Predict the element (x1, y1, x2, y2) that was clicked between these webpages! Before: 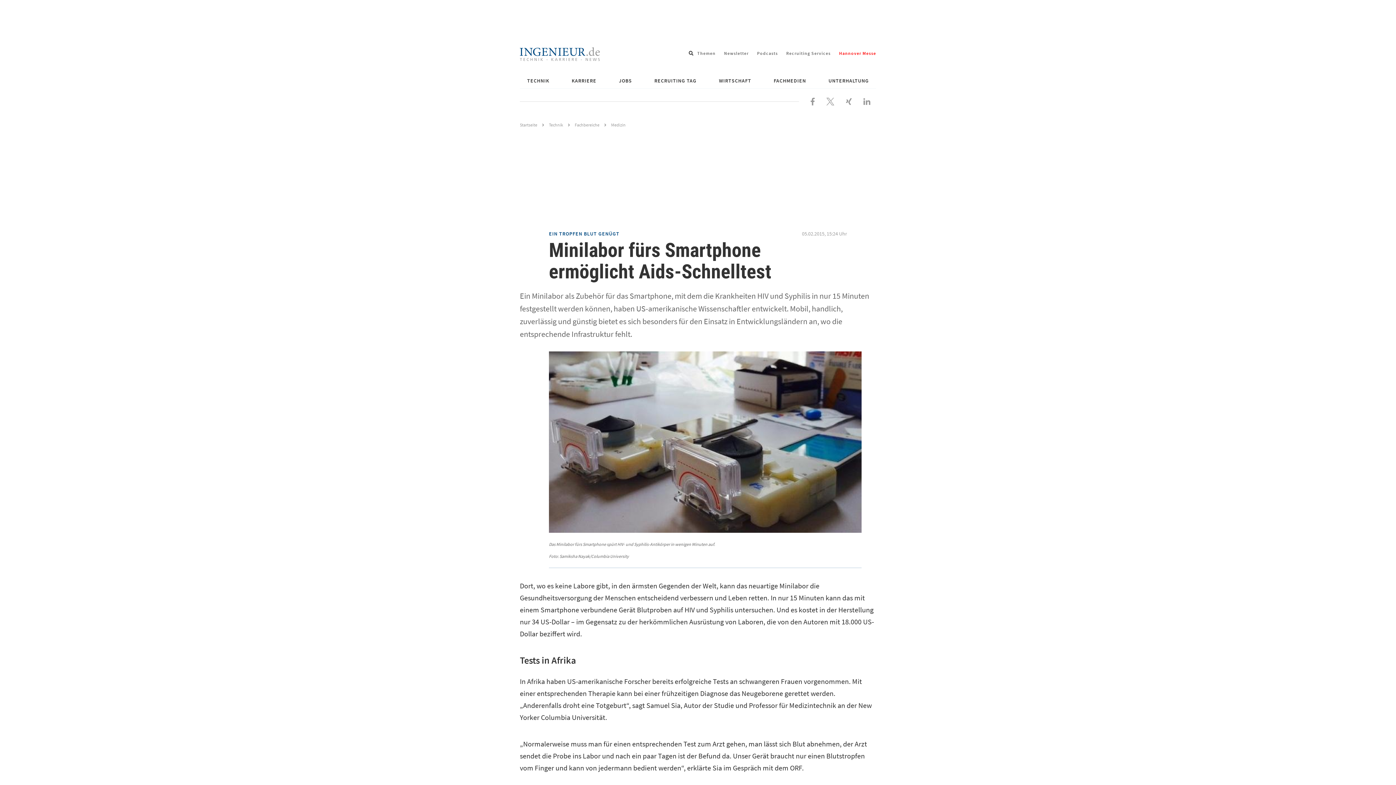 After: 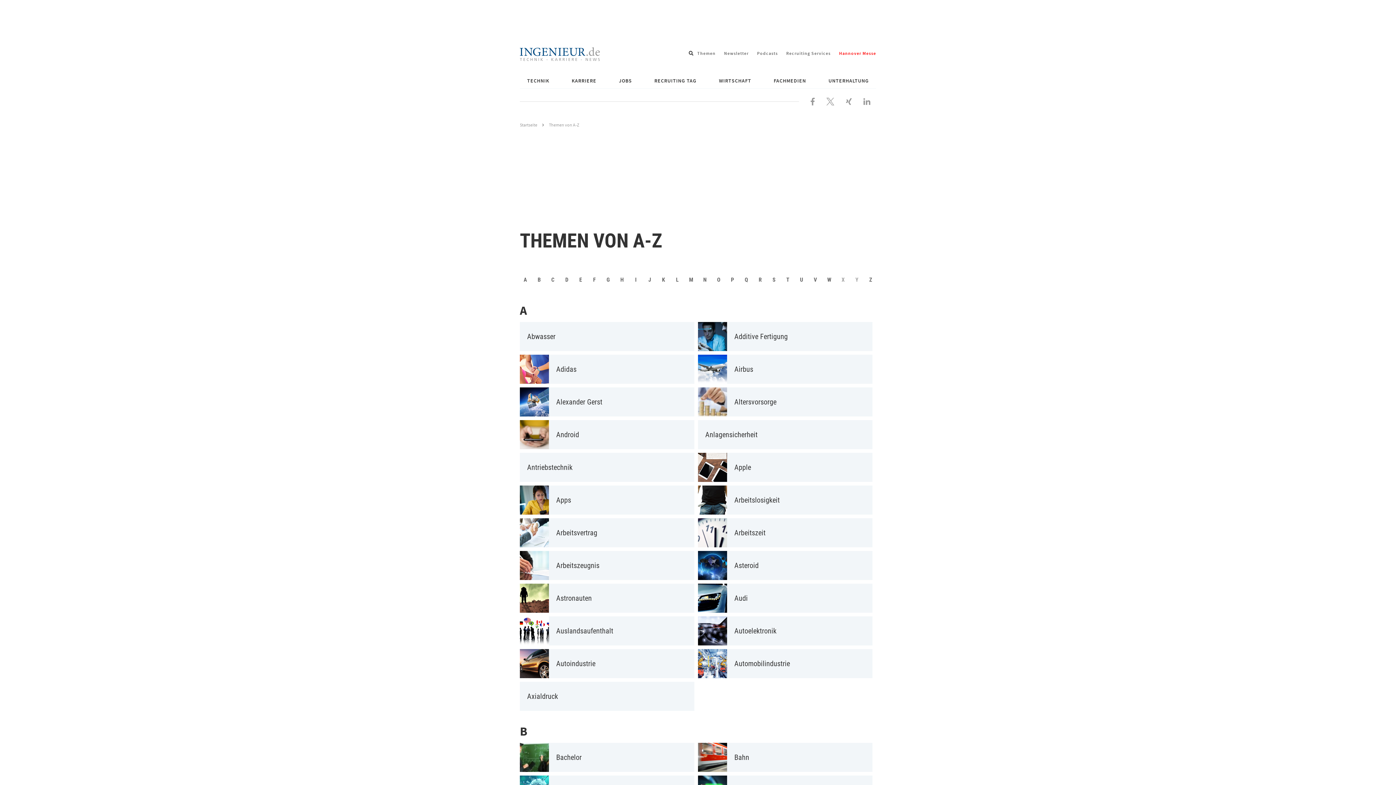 Action: bbox: (697, 50, 715, 56) label: Themen